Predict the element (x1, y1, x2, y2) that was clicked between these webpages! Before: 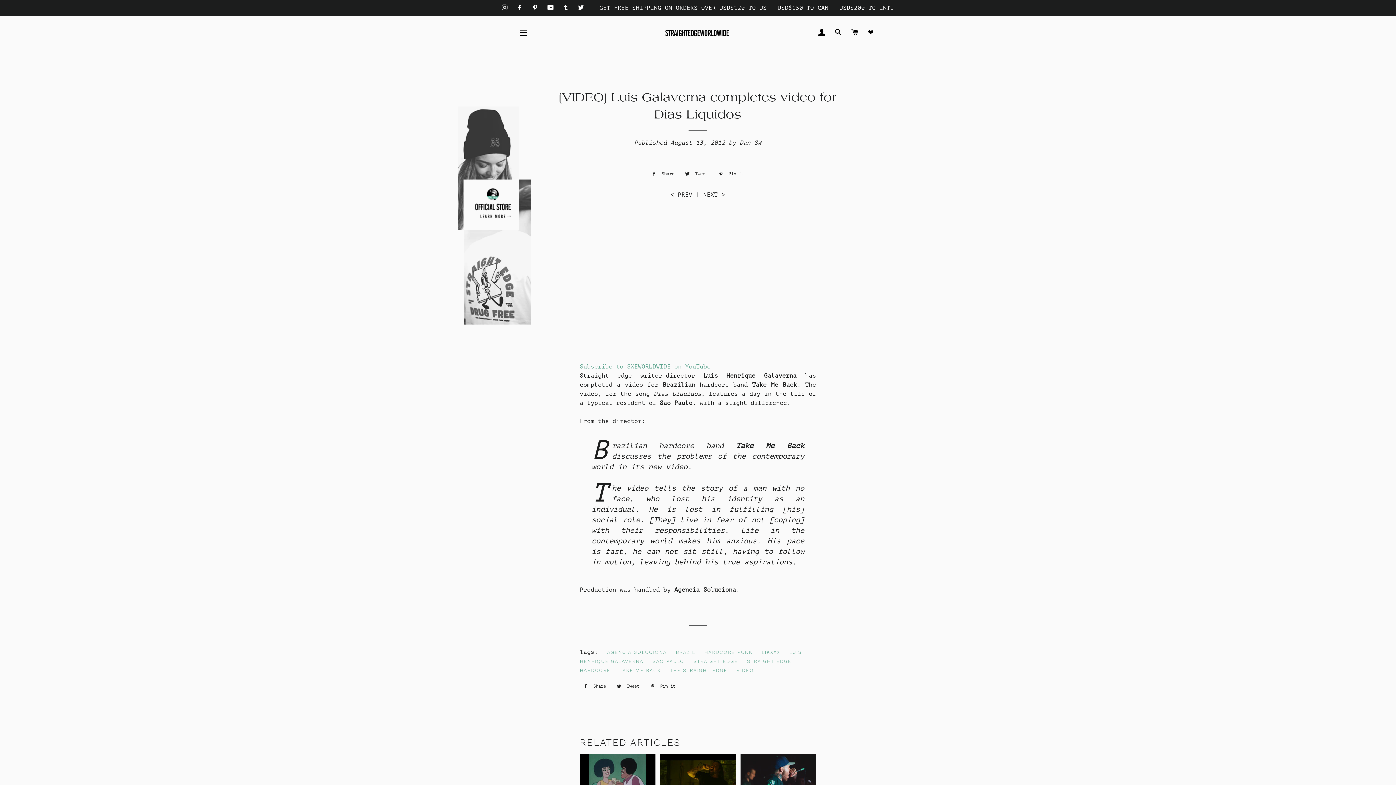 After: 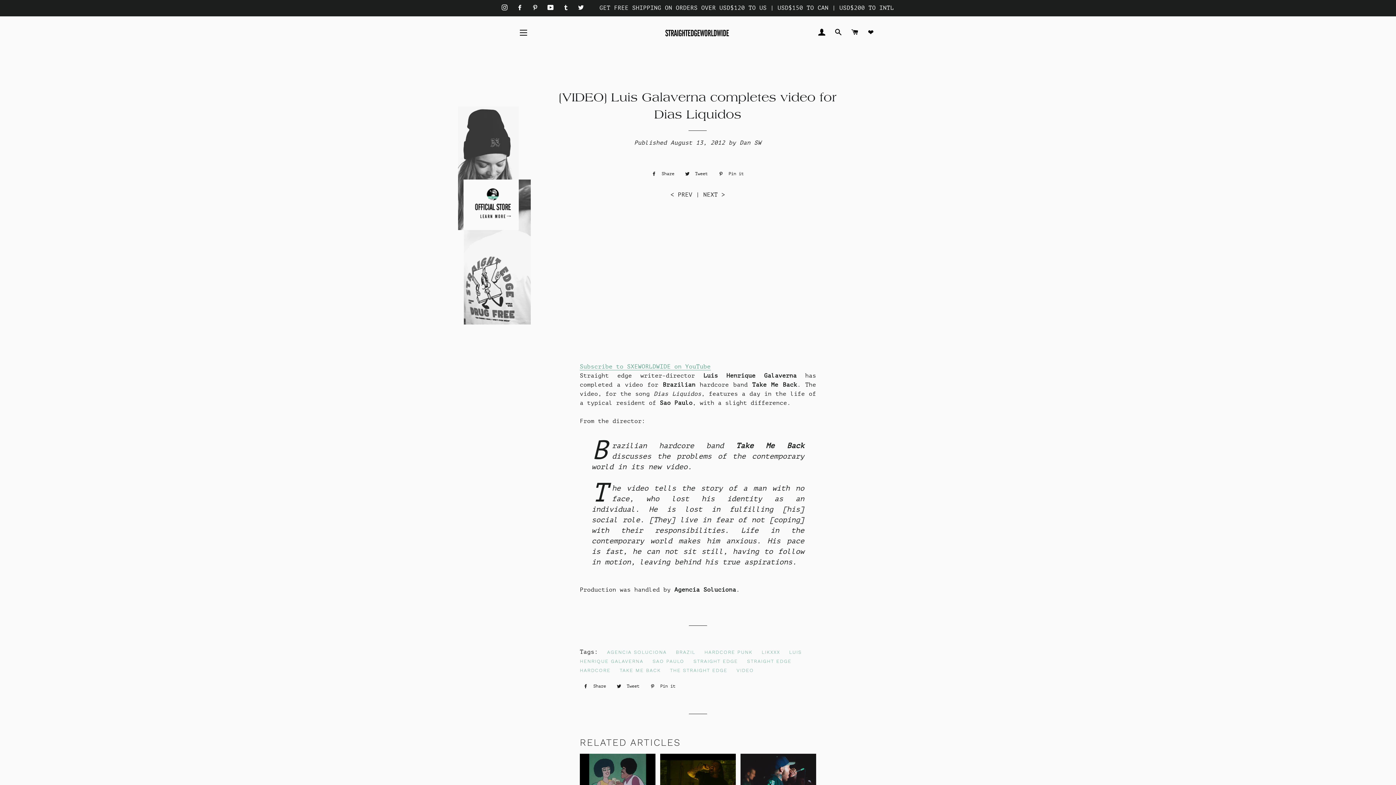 Action: label:  Tweet
Tweet on Twitter bbox: (613, 682, 643, 690)